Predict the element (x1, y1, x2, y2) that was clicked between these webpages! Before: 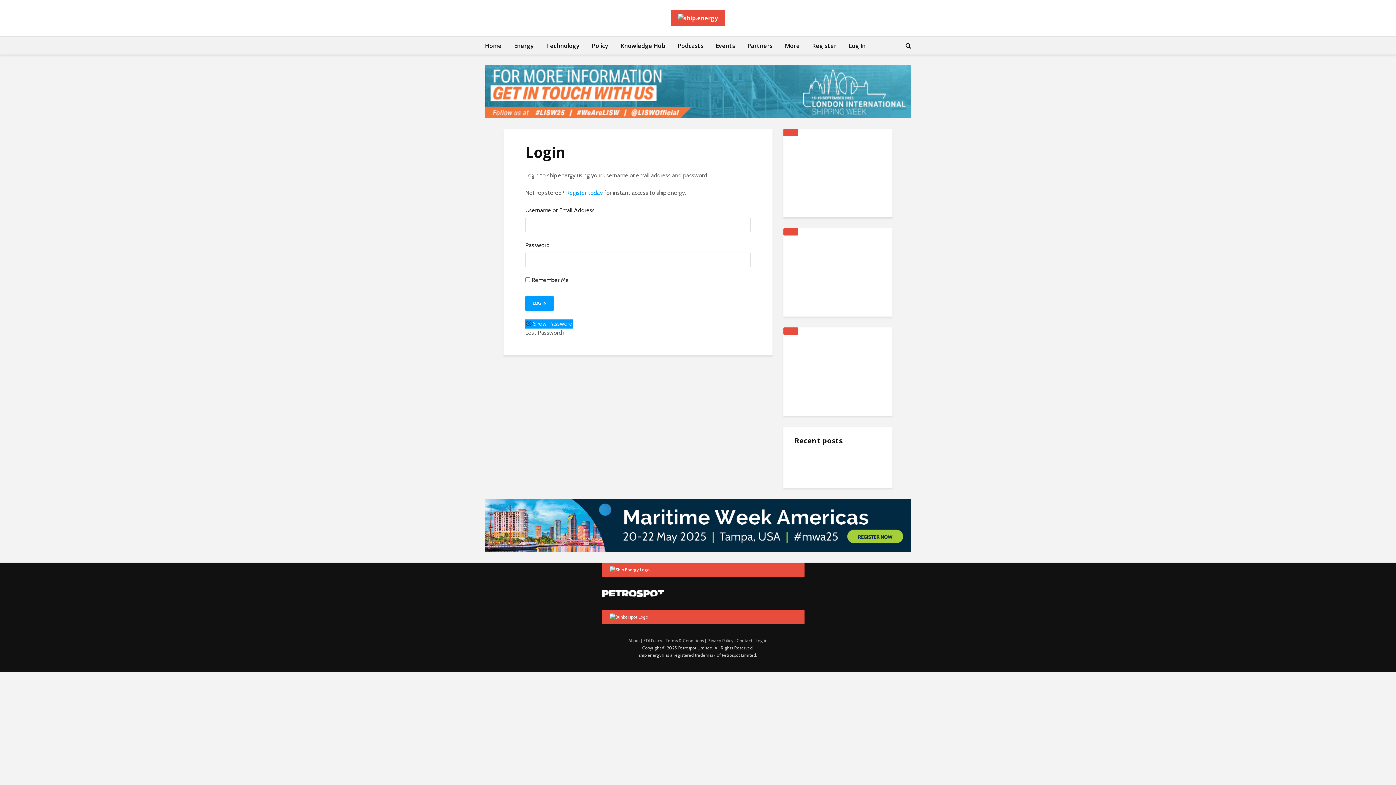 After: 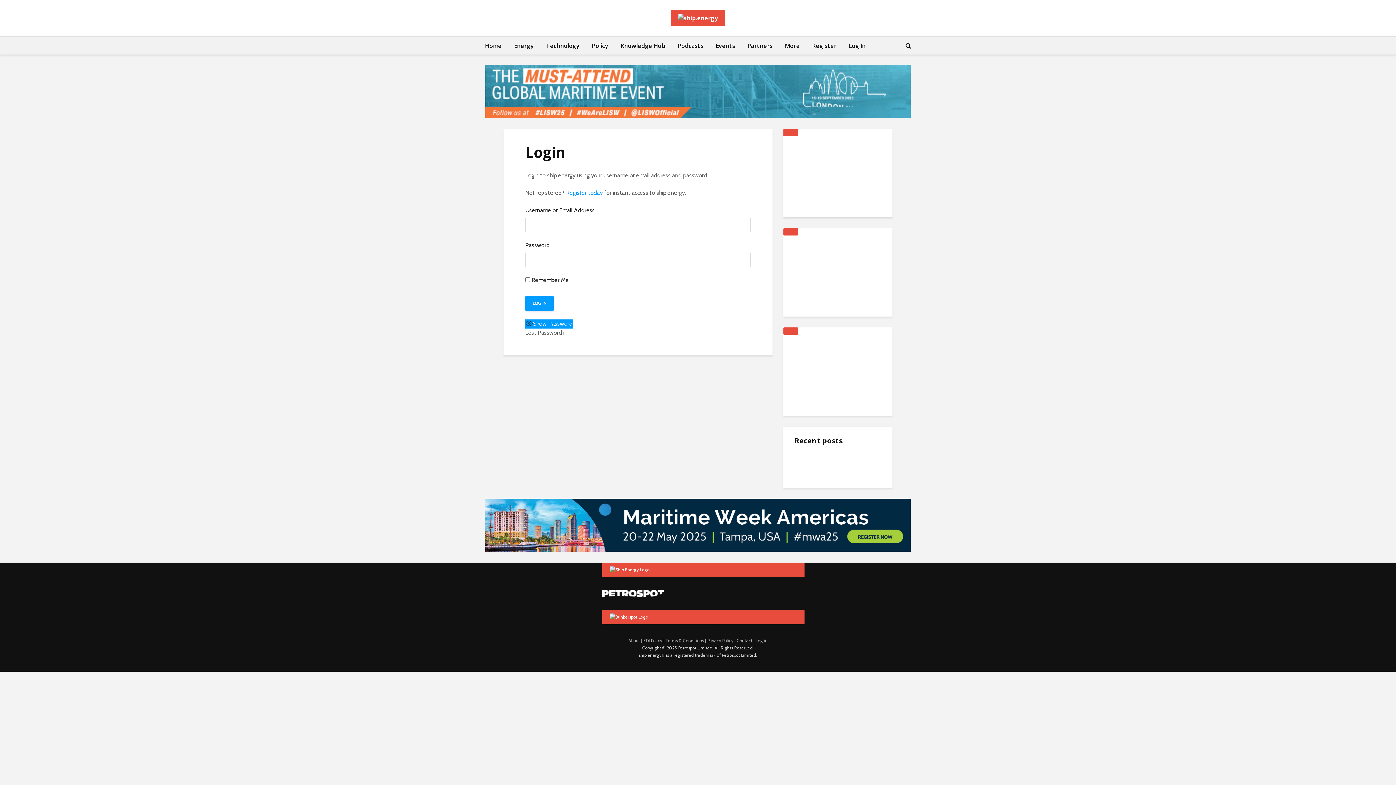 Action: bbox: (597, 590, 669, 595)